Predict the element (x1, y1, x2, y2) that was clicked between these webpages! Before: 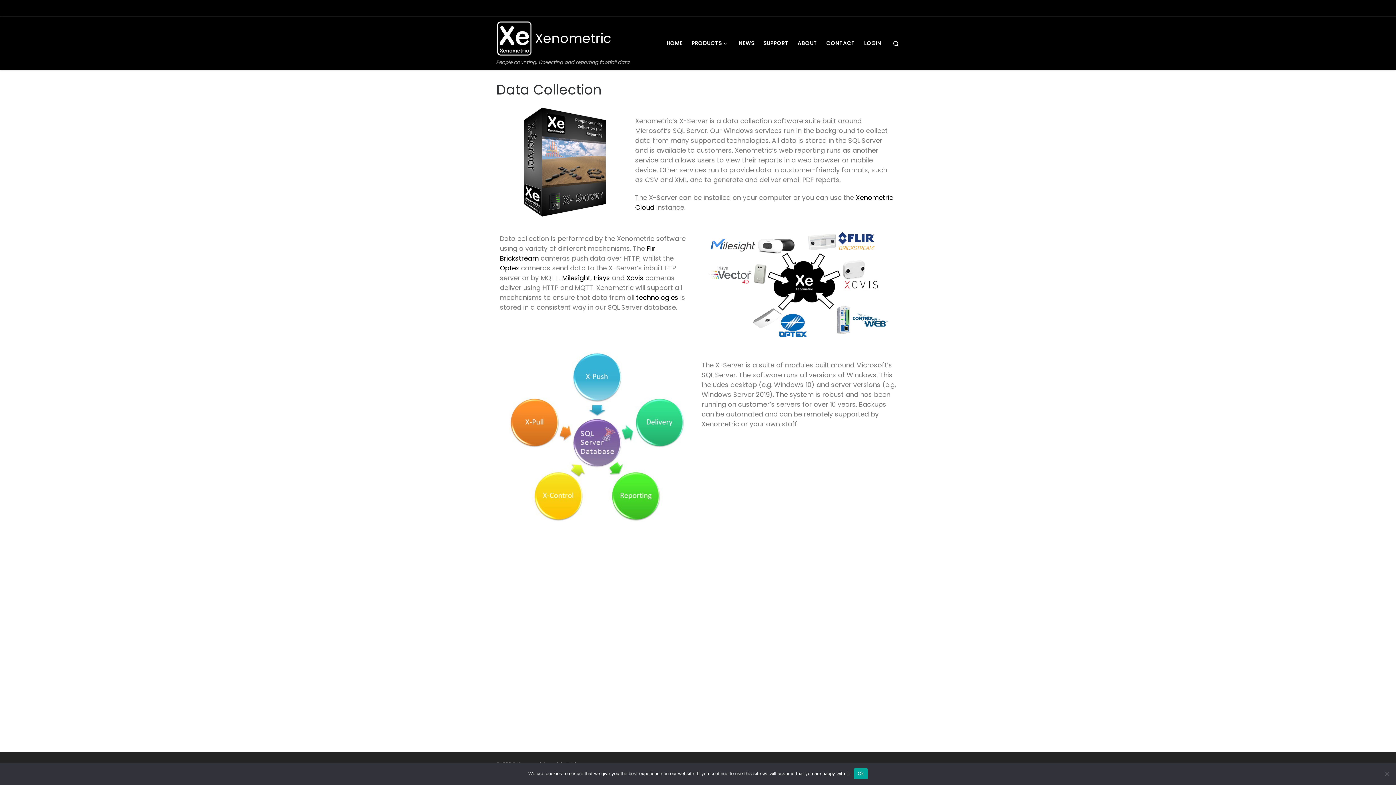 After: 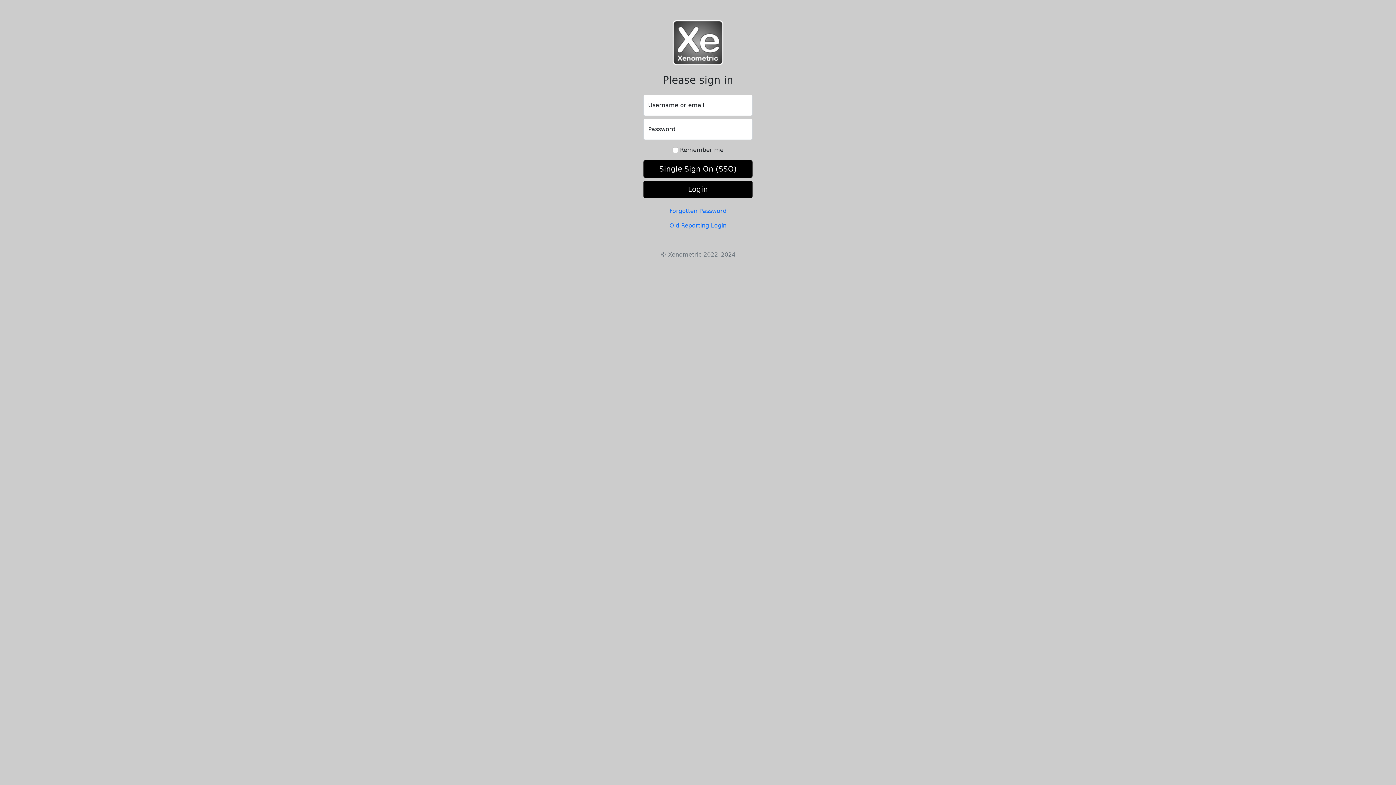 Action: label: LOGIN bbox: (862, 35, 883, 51)